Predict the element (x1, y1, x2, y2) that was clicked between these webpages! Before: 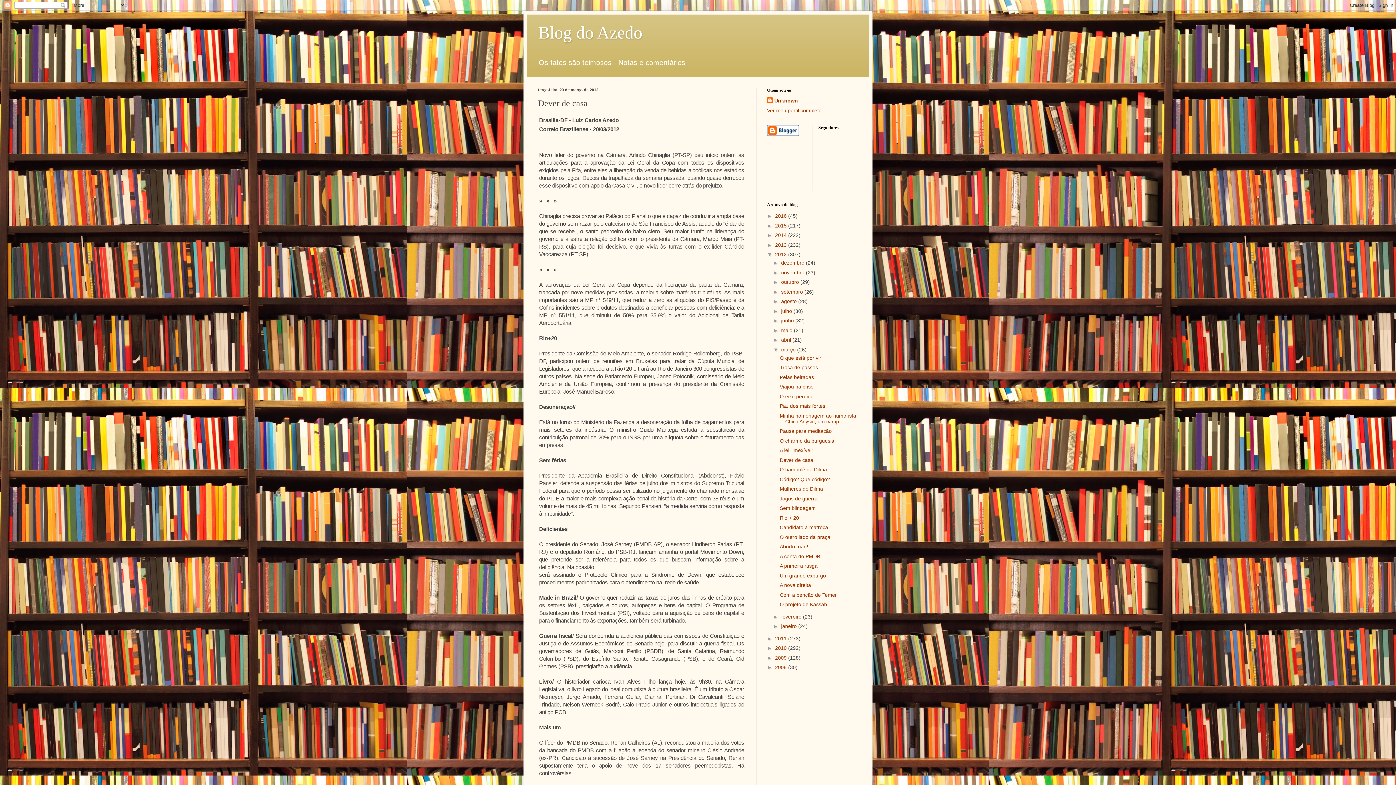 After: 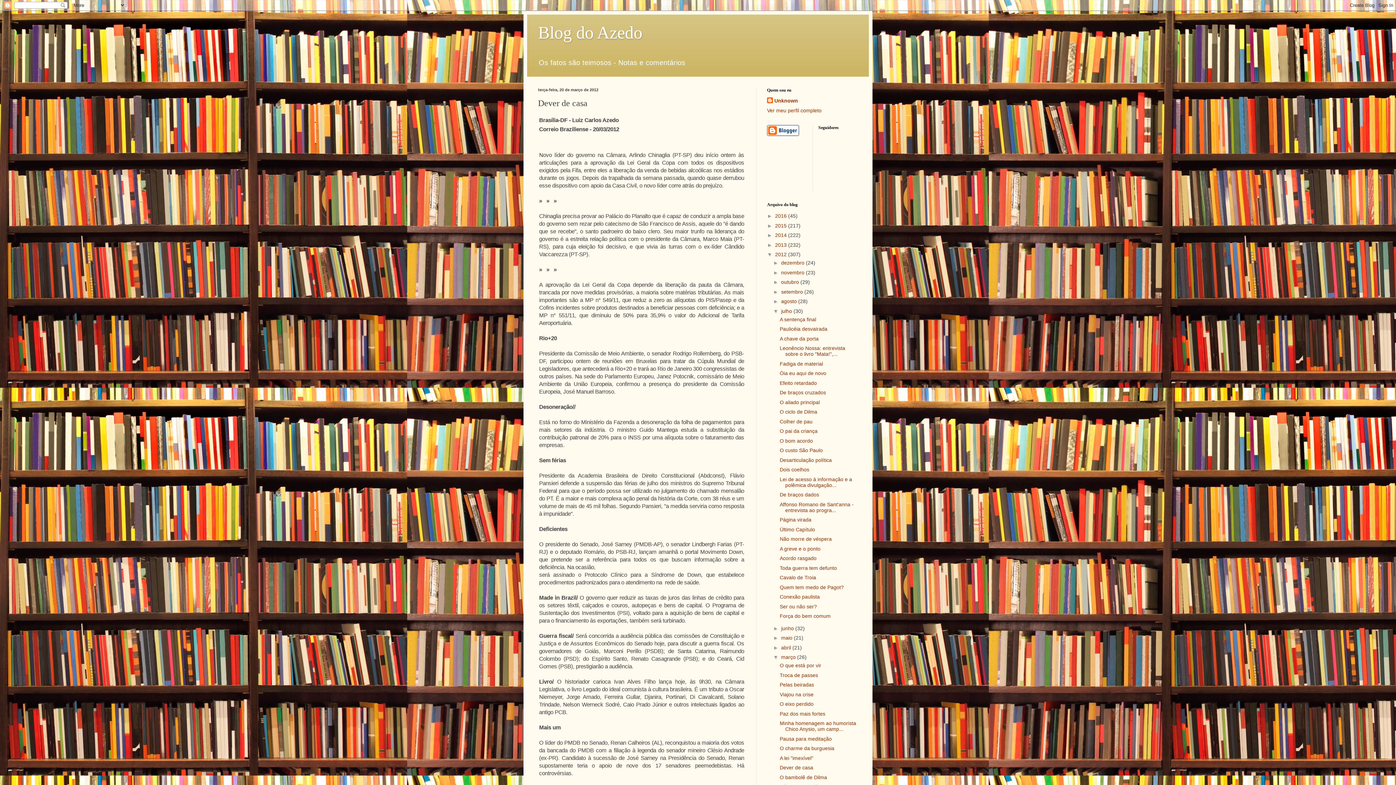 Action: label: ►   bbox: (773, 308, 781, 314)